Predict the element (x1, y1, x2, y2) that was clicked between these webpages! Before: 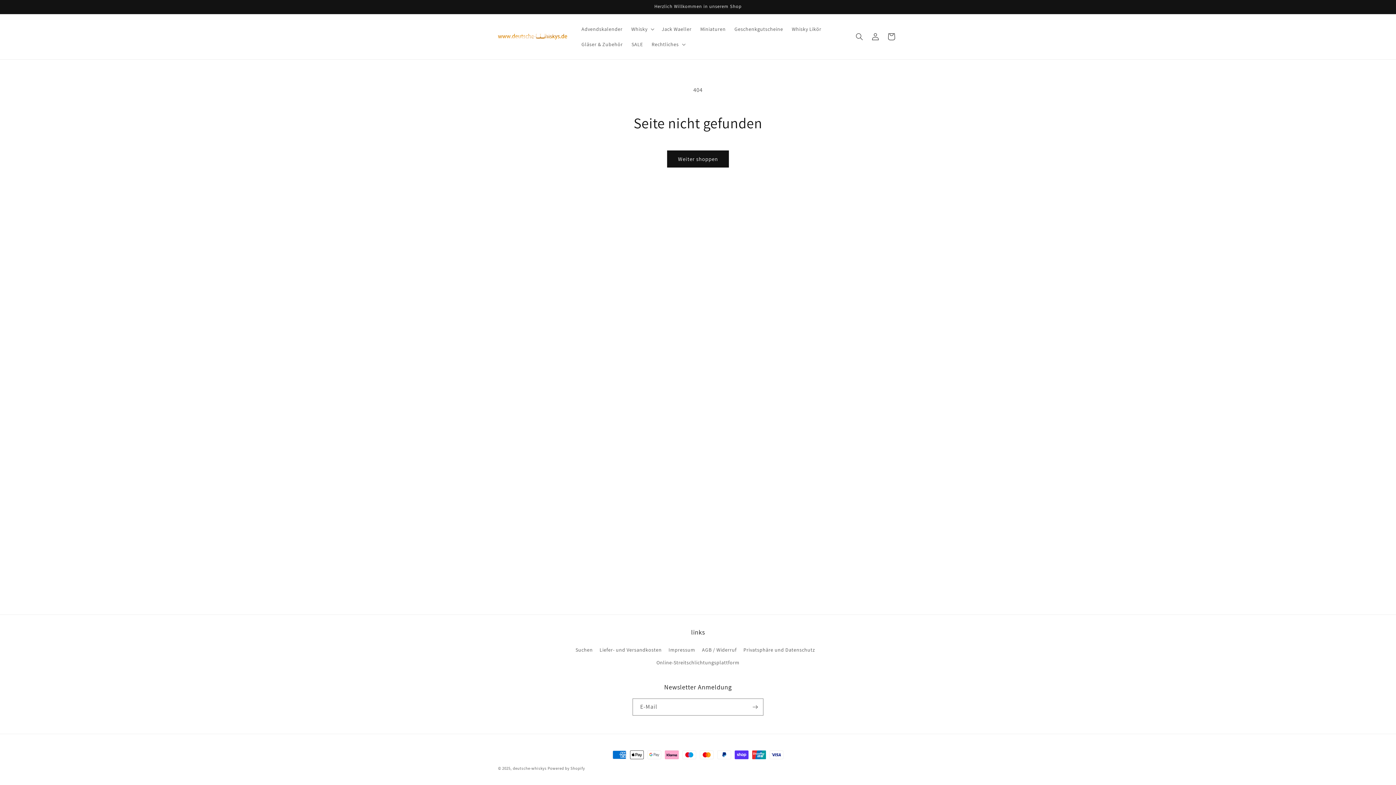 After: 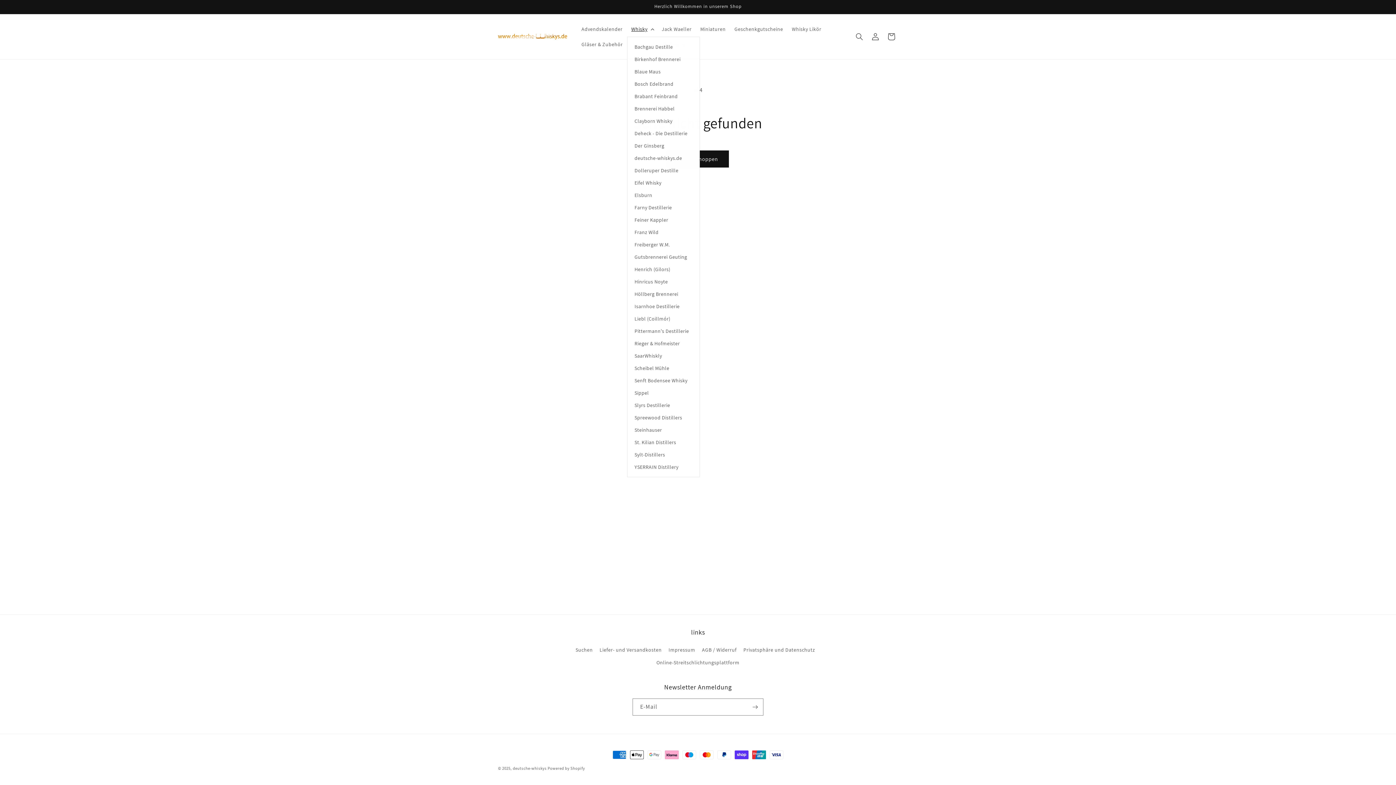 Action: bbox: (627, 21, 657, 36) label: Whisky